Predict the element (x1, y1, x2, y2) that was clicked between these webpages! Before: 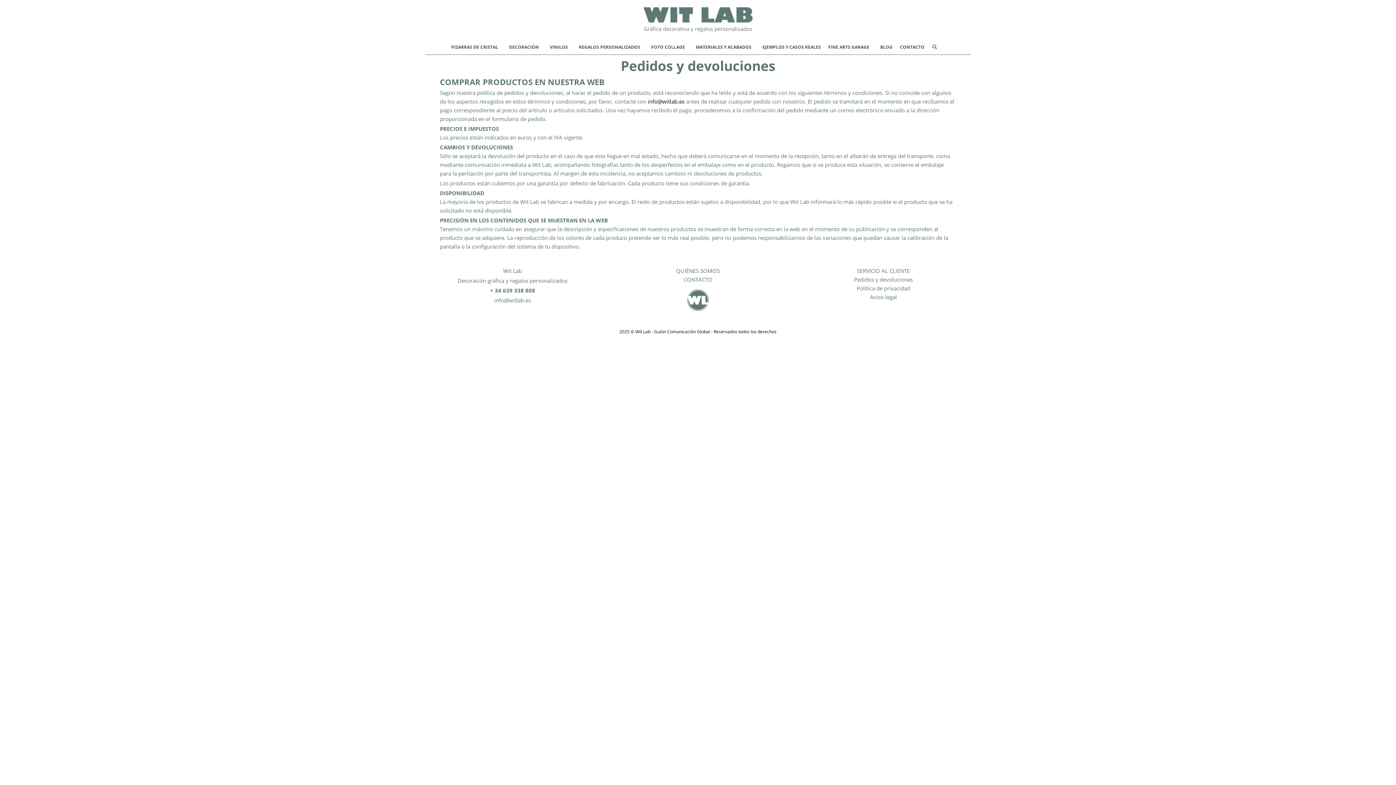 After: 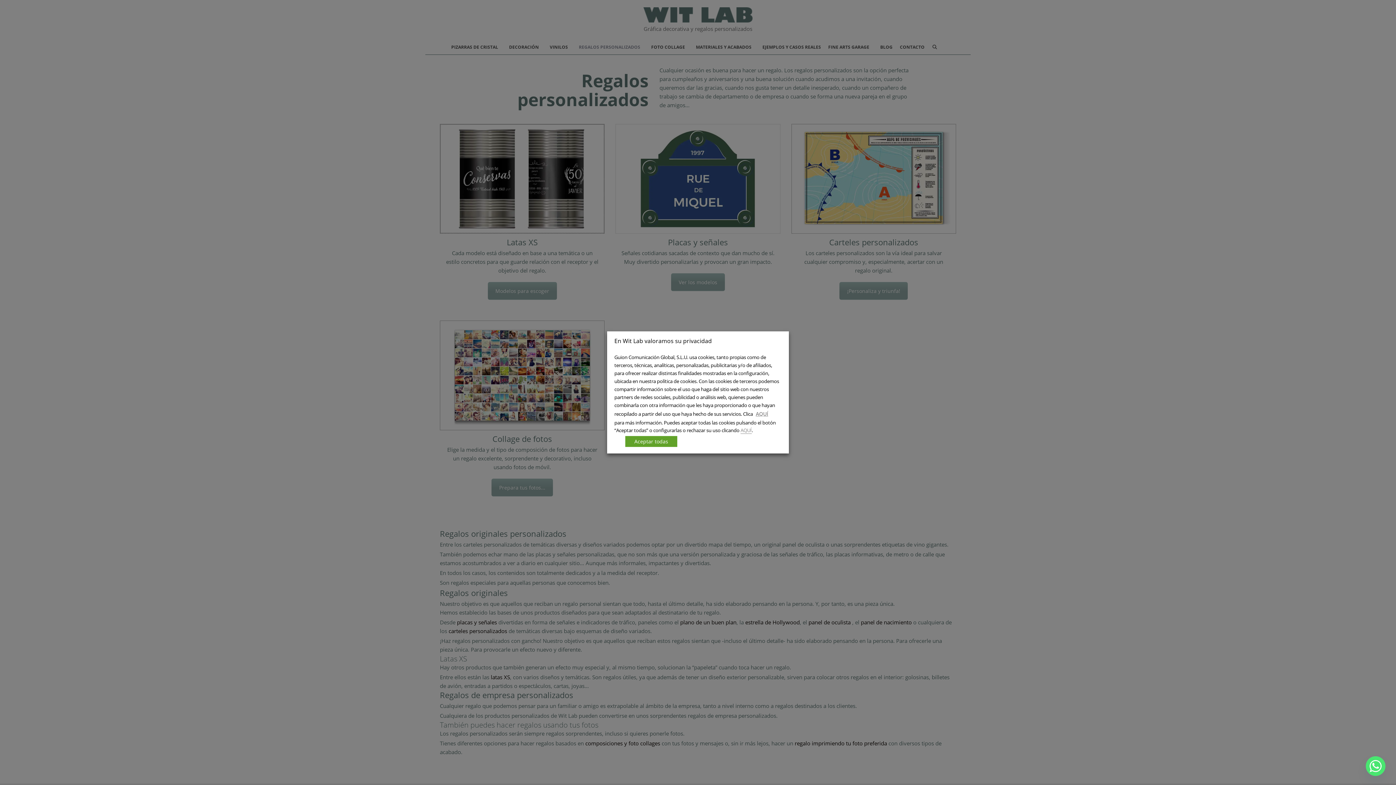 Action: label: REGALOS PERSONALIZADOS bbox: (579, 40, 651, 54)